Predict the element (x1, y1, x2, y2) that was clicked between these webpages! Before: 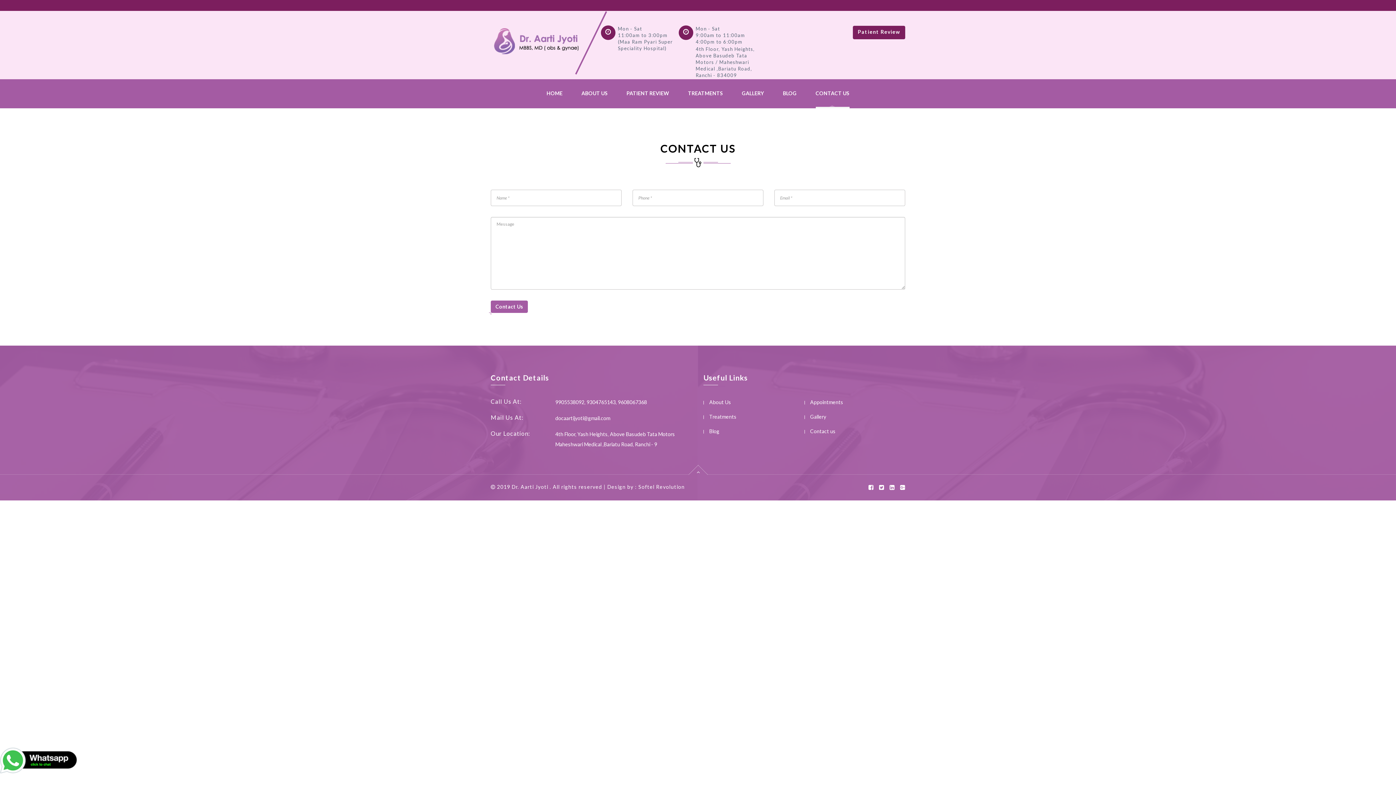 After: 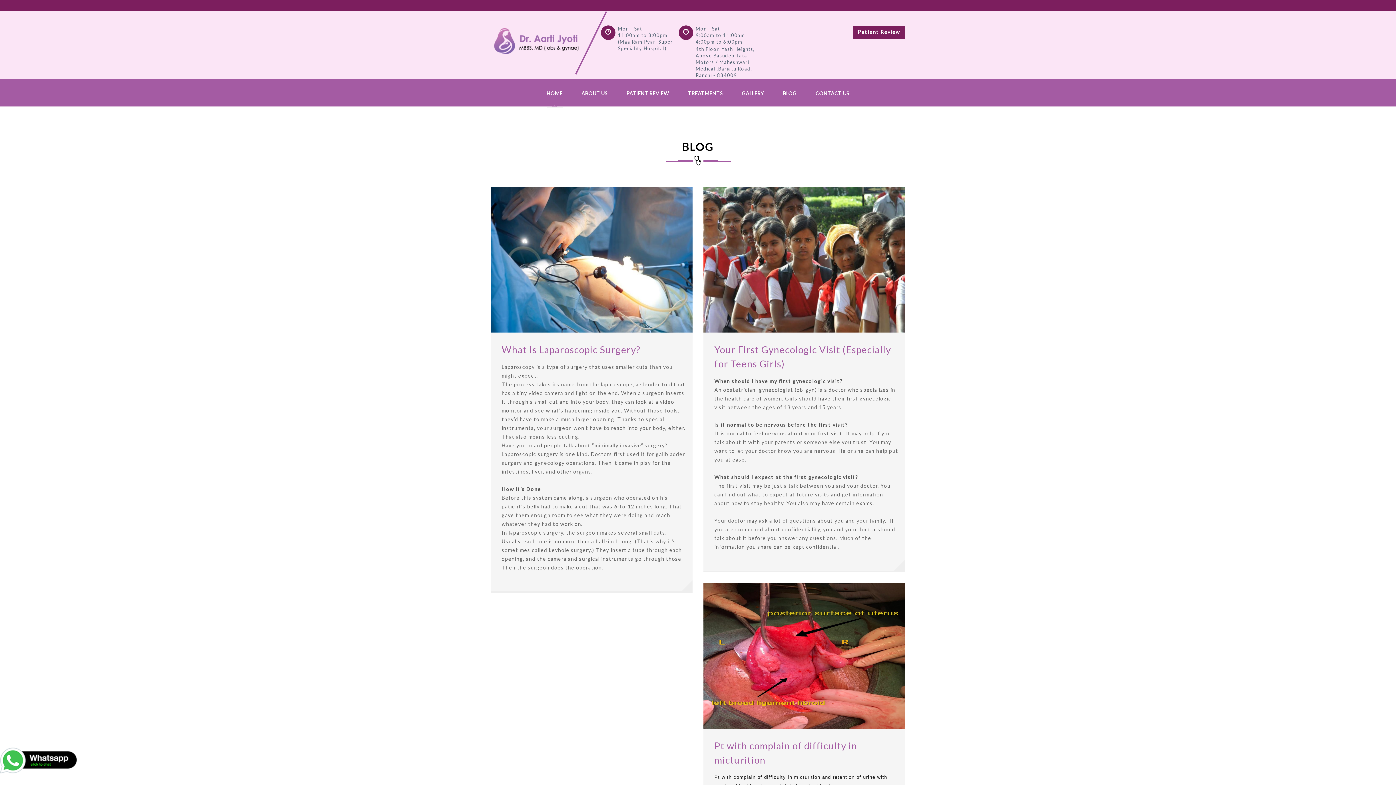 Action: bbox: (783, 79, 796, 106) label: BLOG